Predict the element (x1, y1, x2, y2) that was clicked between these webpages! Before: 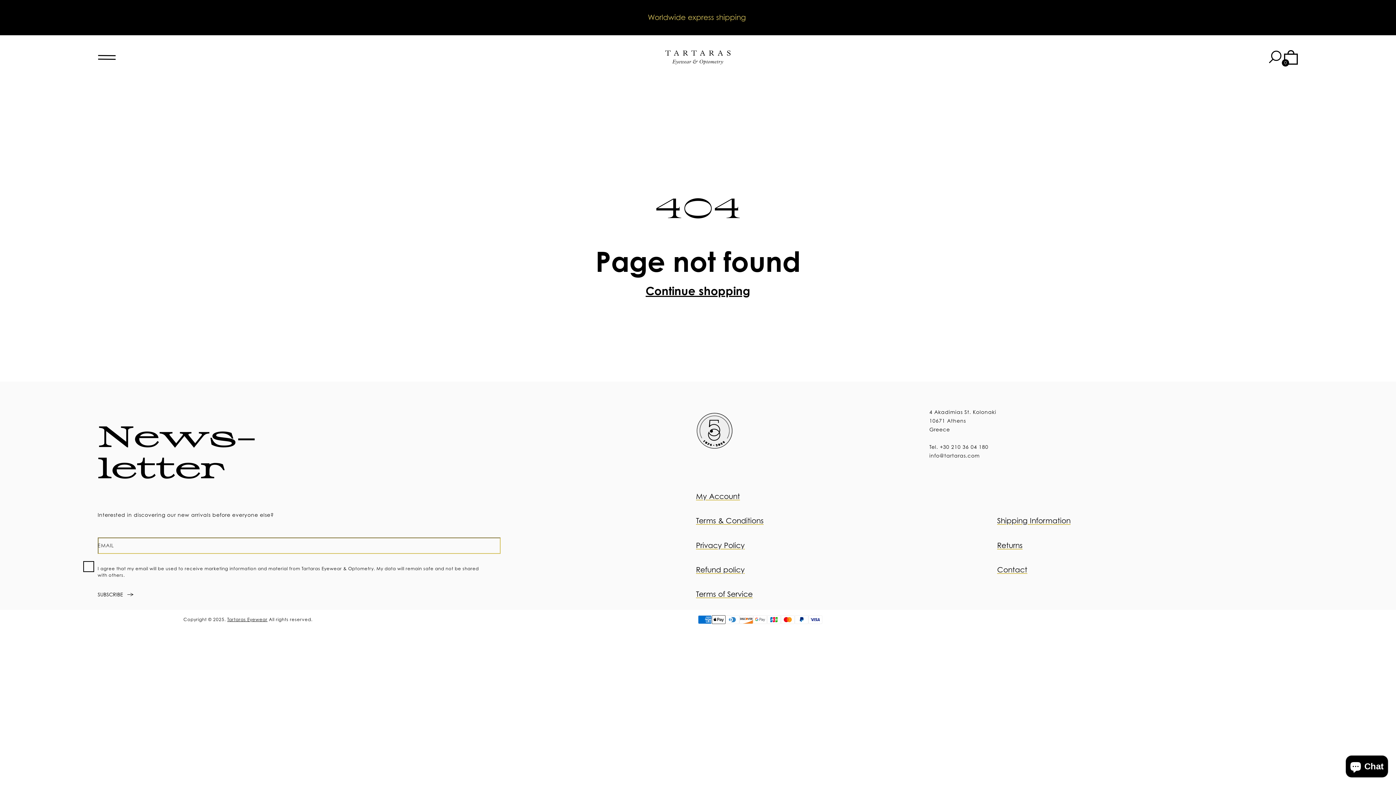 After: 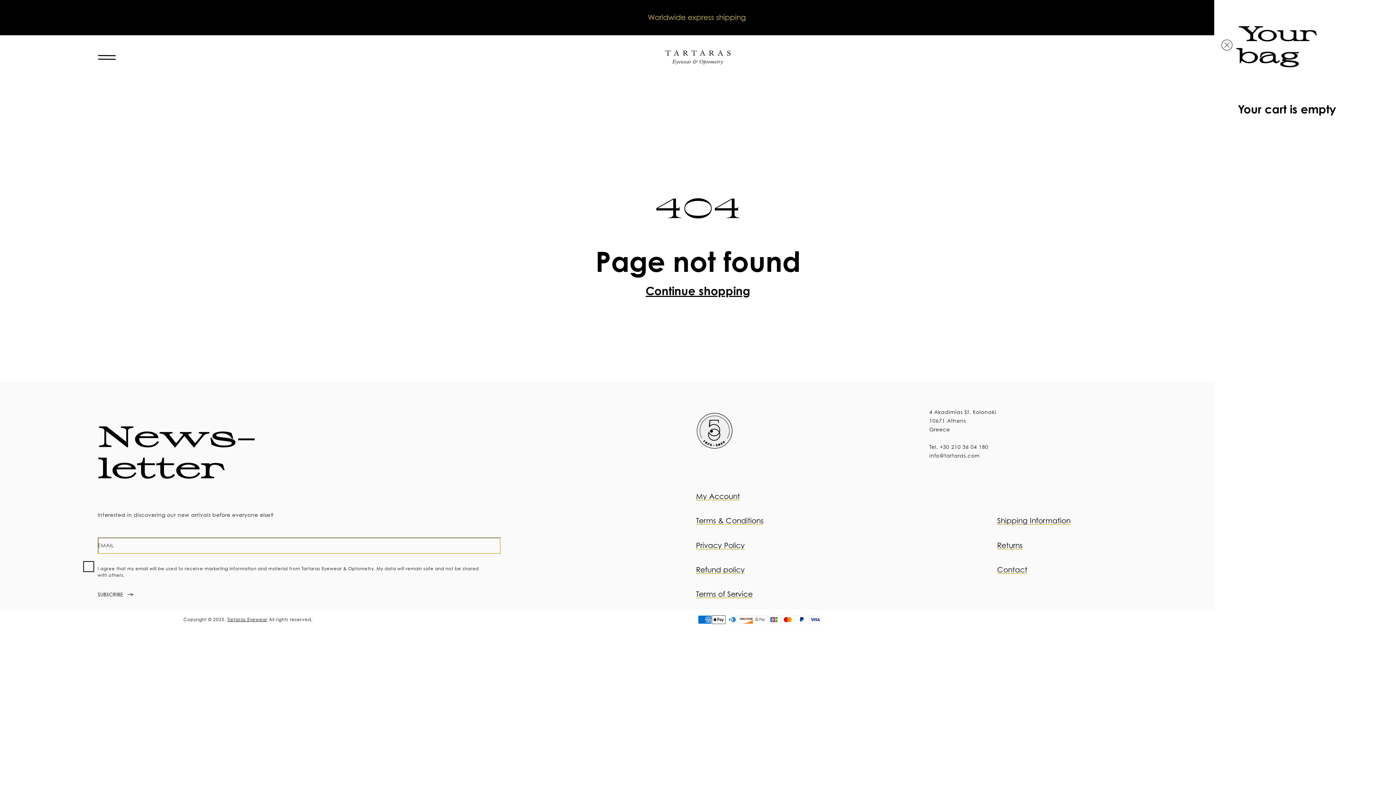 Action: label: Open Cart Drawer bbox: (1284, 50, 1298, 64)